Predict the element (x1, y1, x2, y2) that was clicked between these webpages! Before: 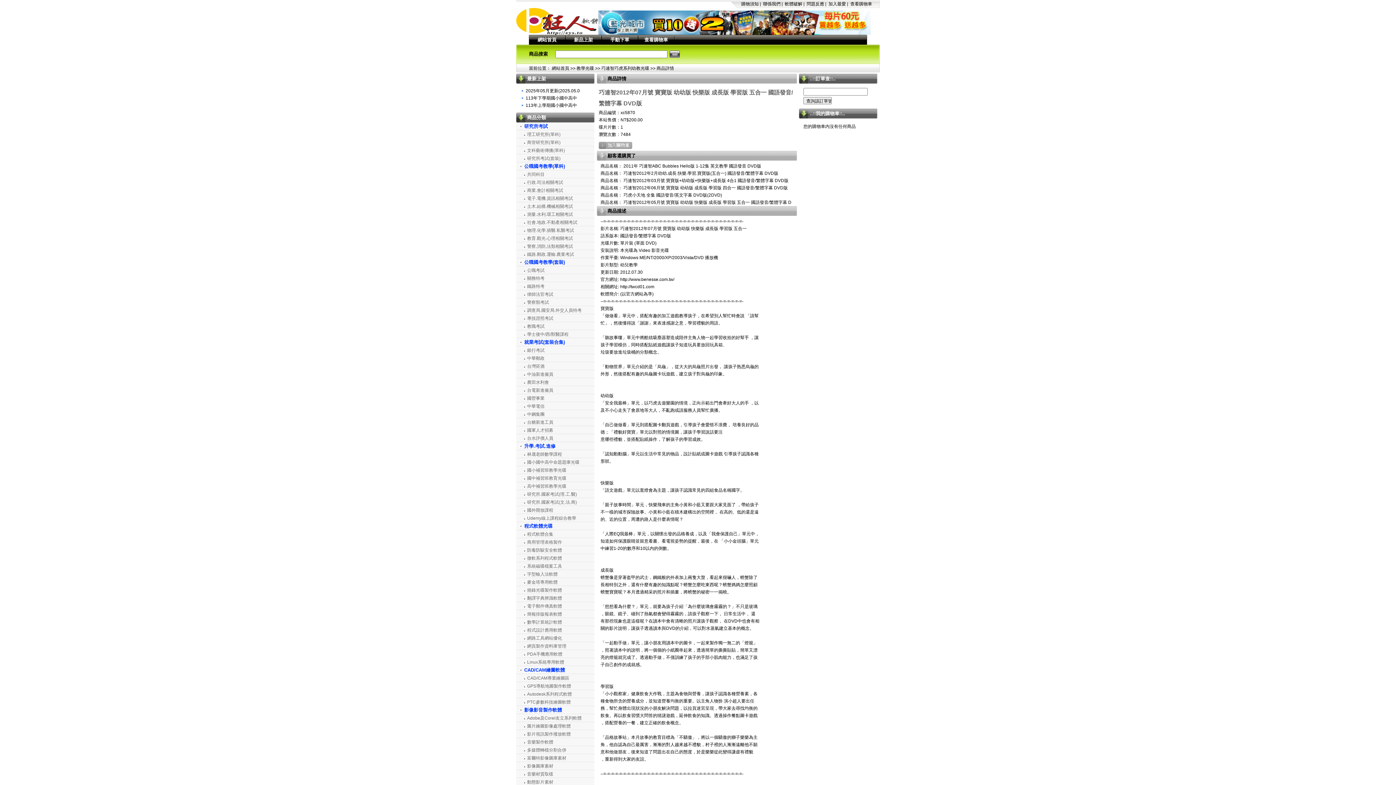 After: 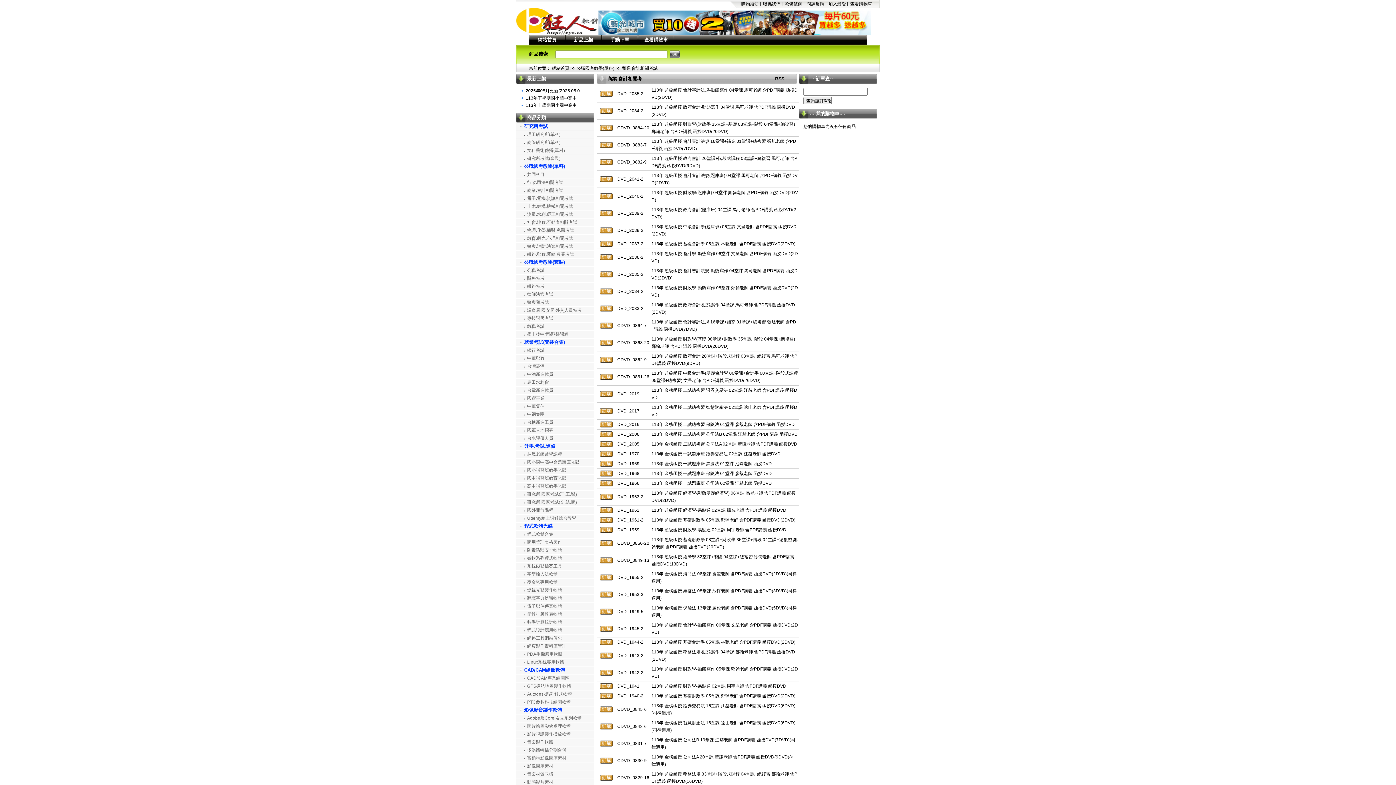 Action: bbox: (527, 188, 563, 193) label: 商業.會計相關考試